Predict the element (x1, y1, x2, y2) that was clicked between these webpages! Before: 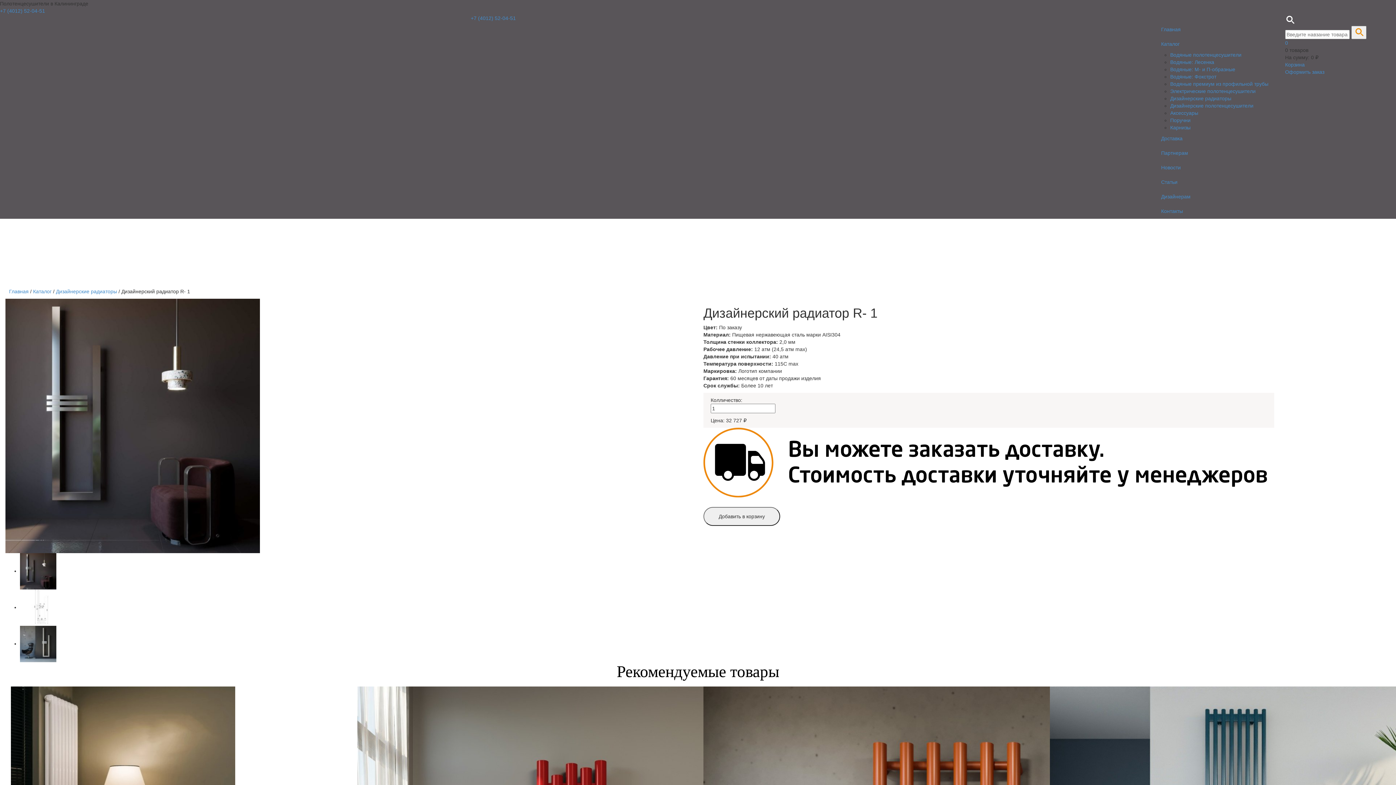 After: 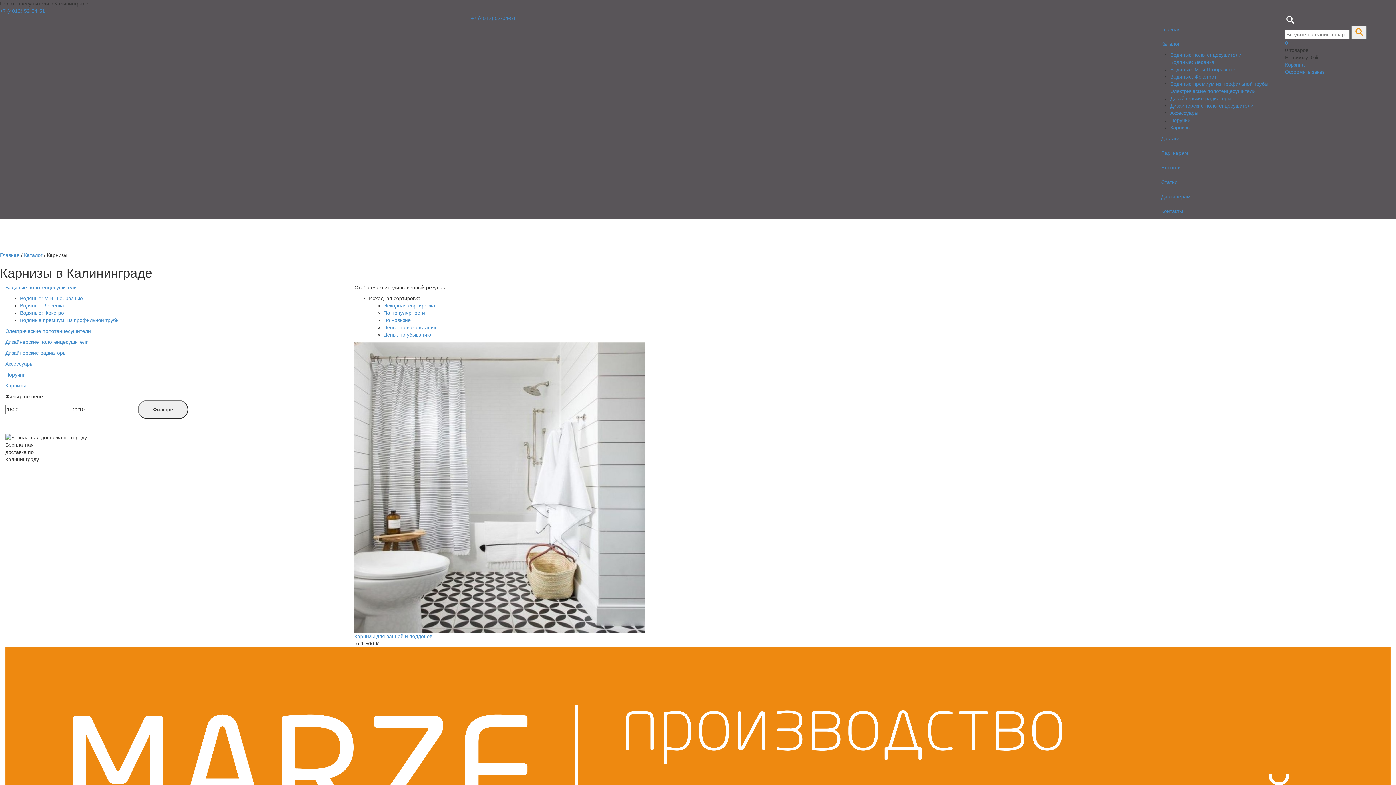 Action: bbox: (1170, 124, 1190, 130) label: Карнизы